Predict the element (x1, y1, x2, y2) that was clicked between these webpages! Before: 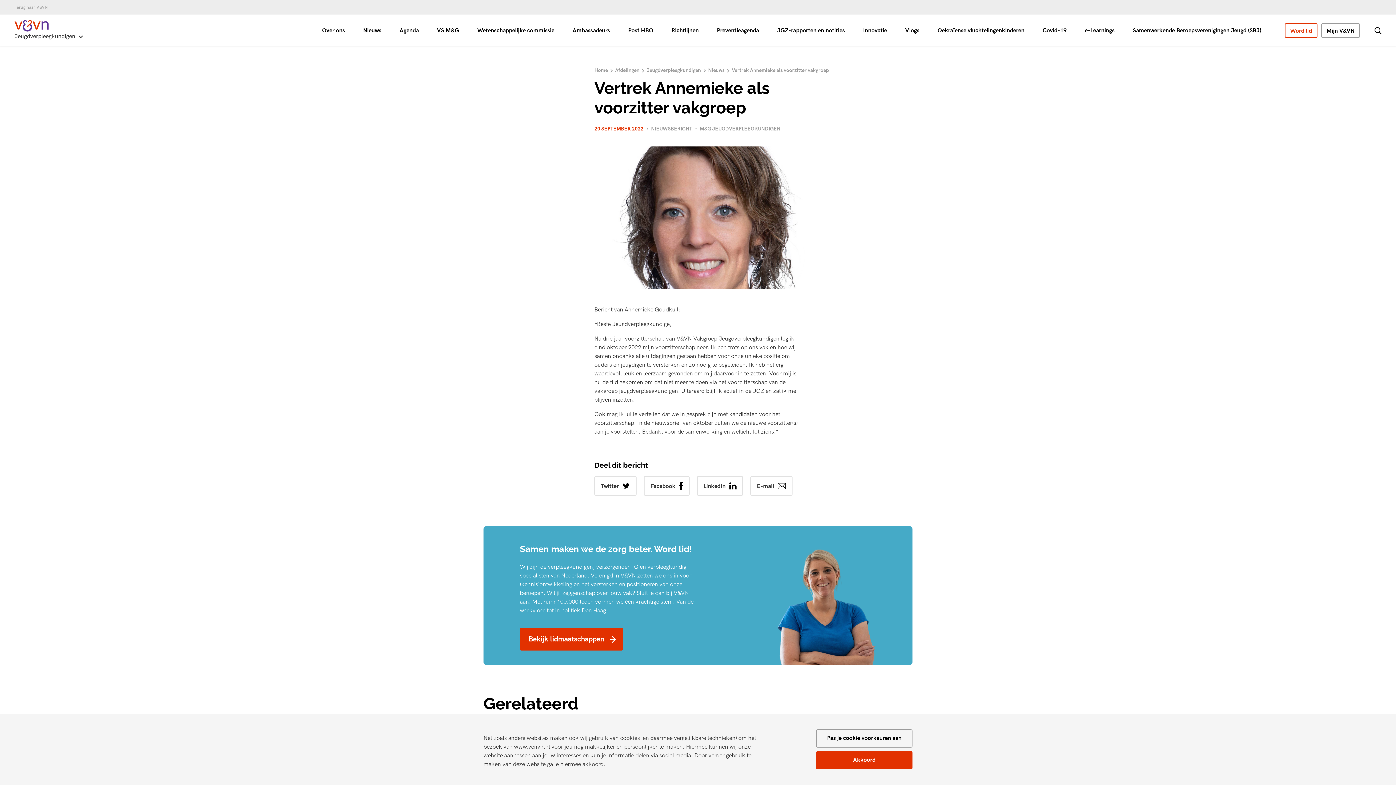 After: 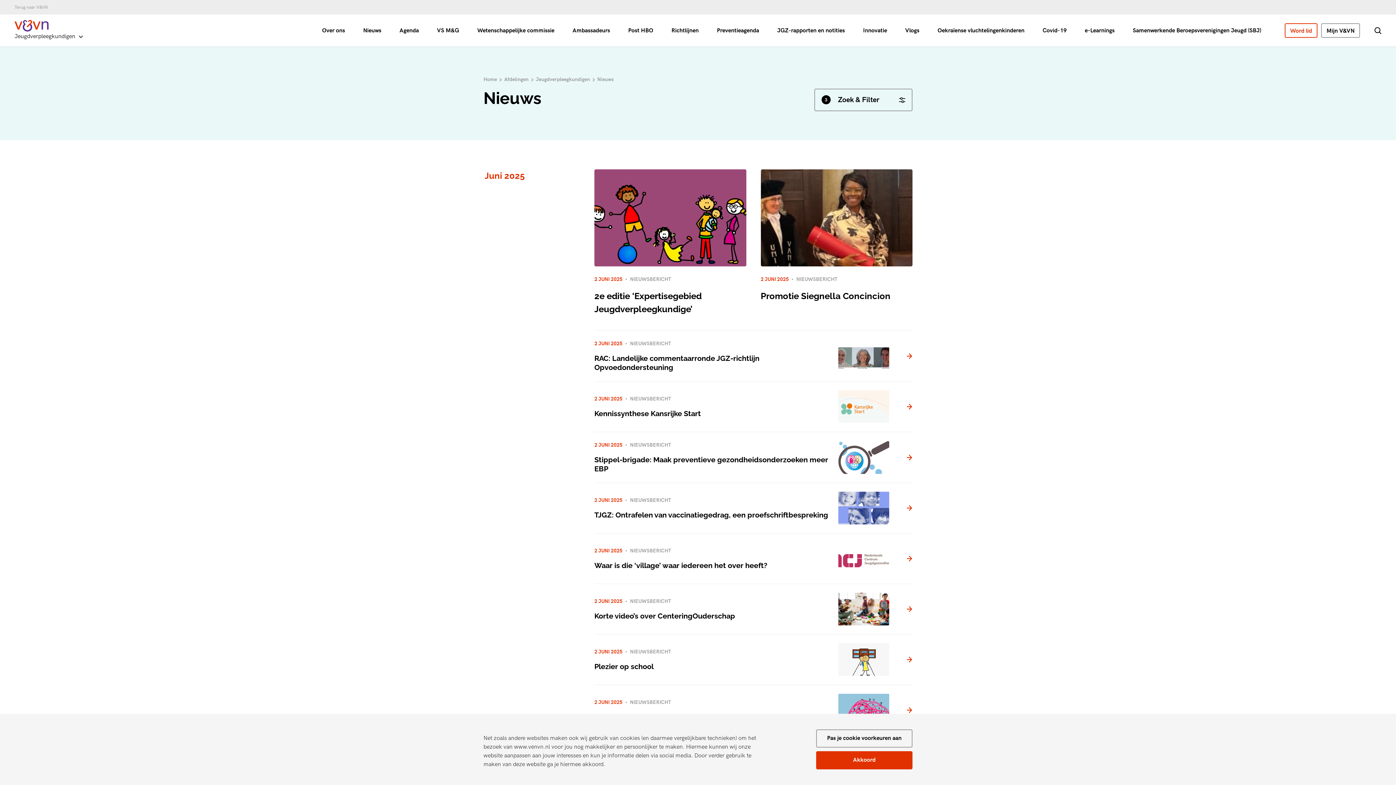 Action: bbox: (354, 14, 390, 46) label: Nieuws